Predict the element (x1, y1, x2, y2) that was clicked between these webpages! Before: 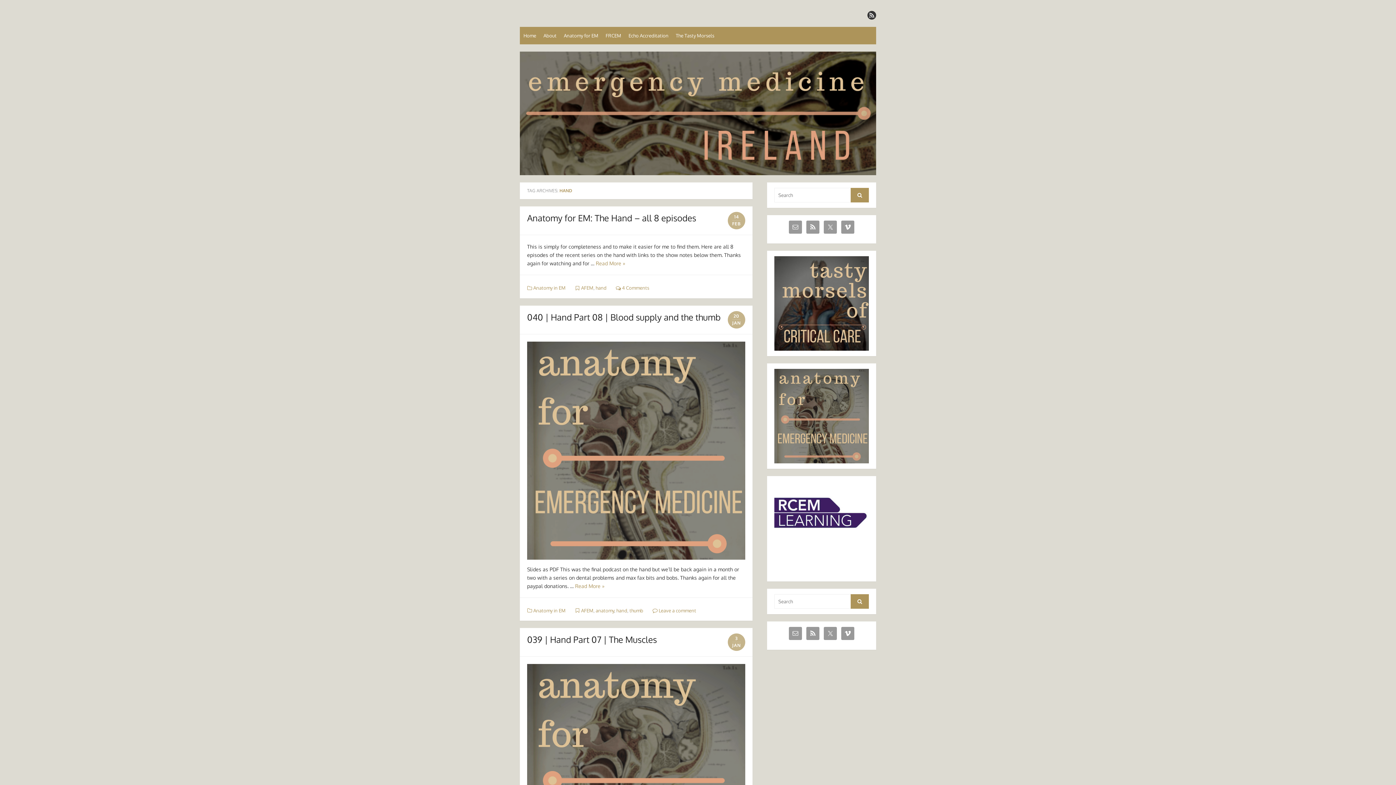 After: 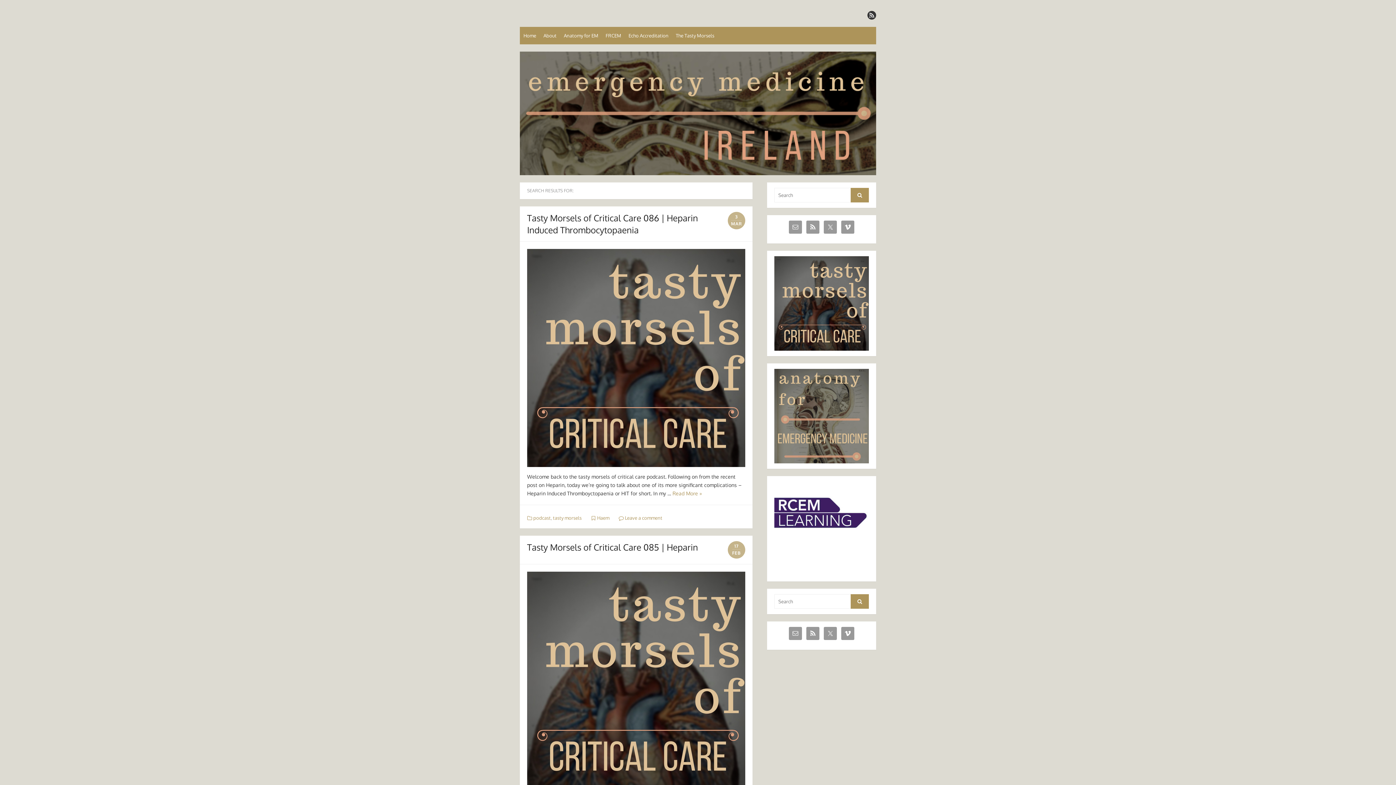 Action: label: Search bbox: (850, 188, 869, 202)